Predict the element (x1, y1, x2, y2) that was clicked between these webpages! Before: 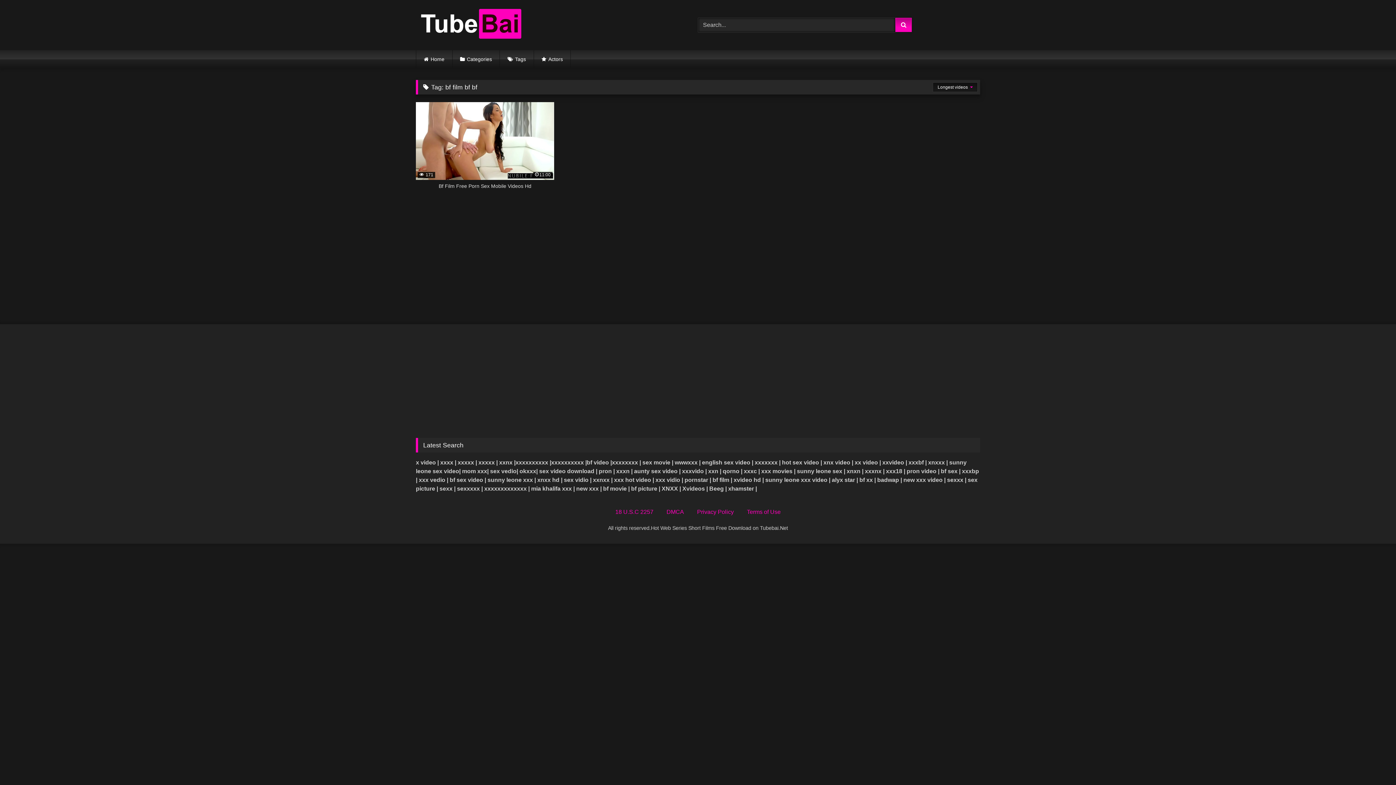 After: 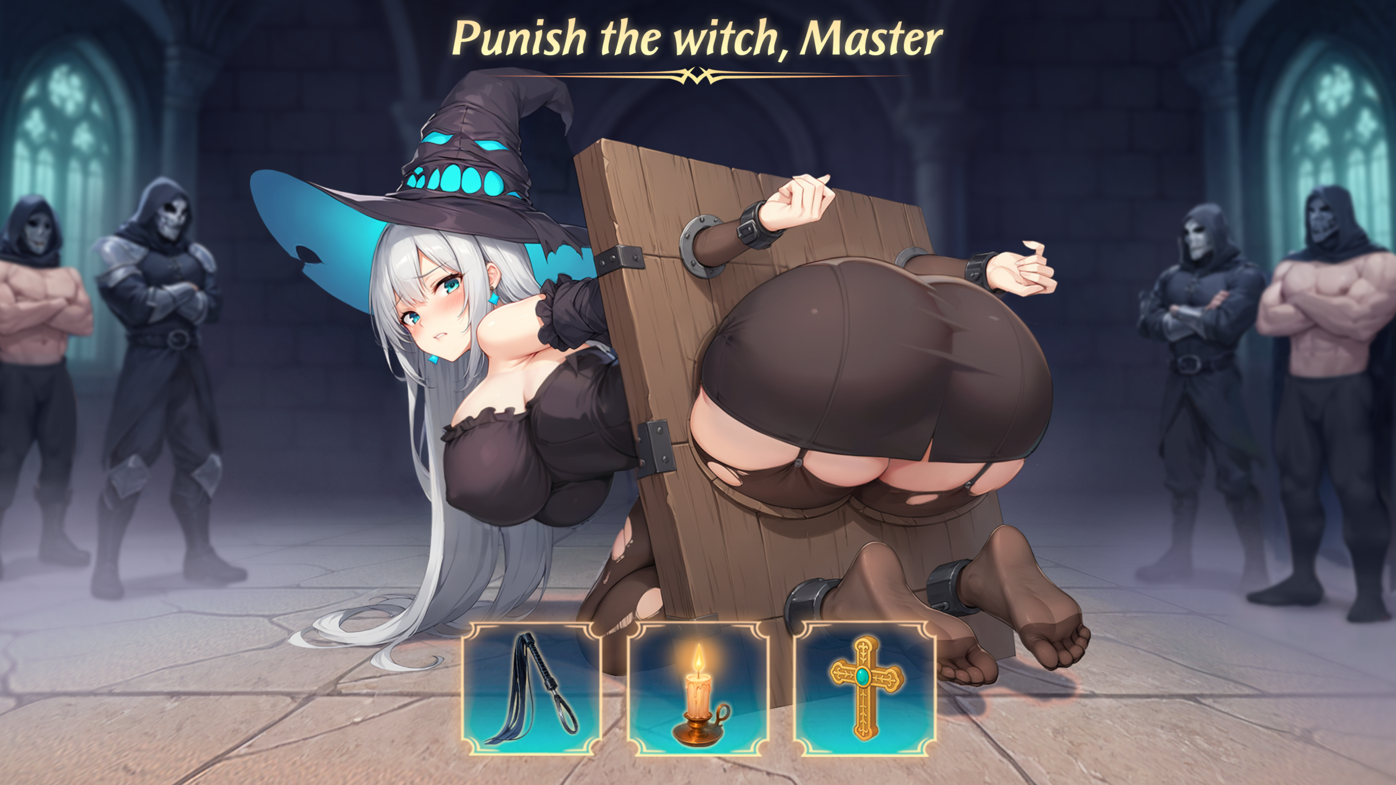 Action: bbox: (416, 50, 452, 68) label: Home